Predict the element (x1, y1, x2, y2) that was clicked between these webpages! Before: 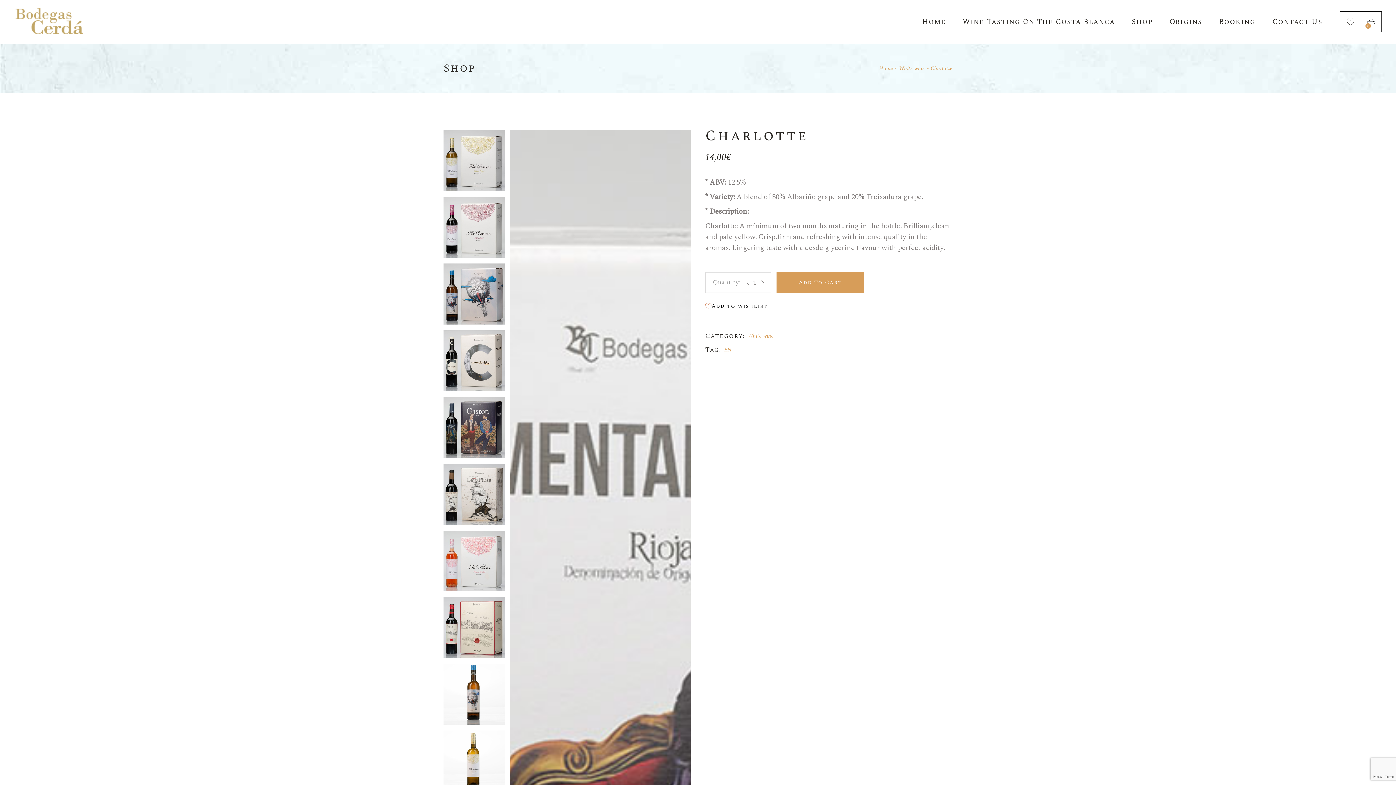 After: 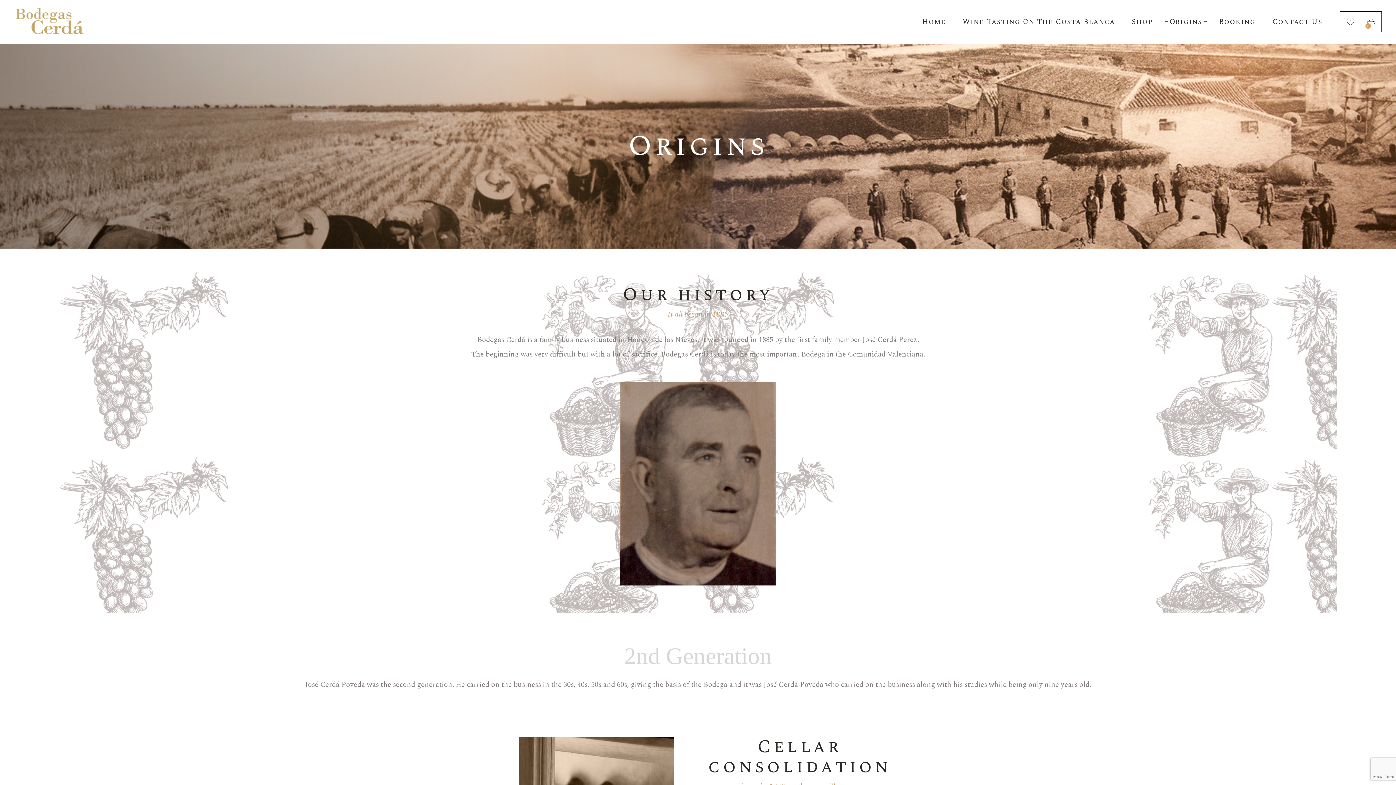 Action: bbox: (1164, 0, 1207, 43) label: Origins